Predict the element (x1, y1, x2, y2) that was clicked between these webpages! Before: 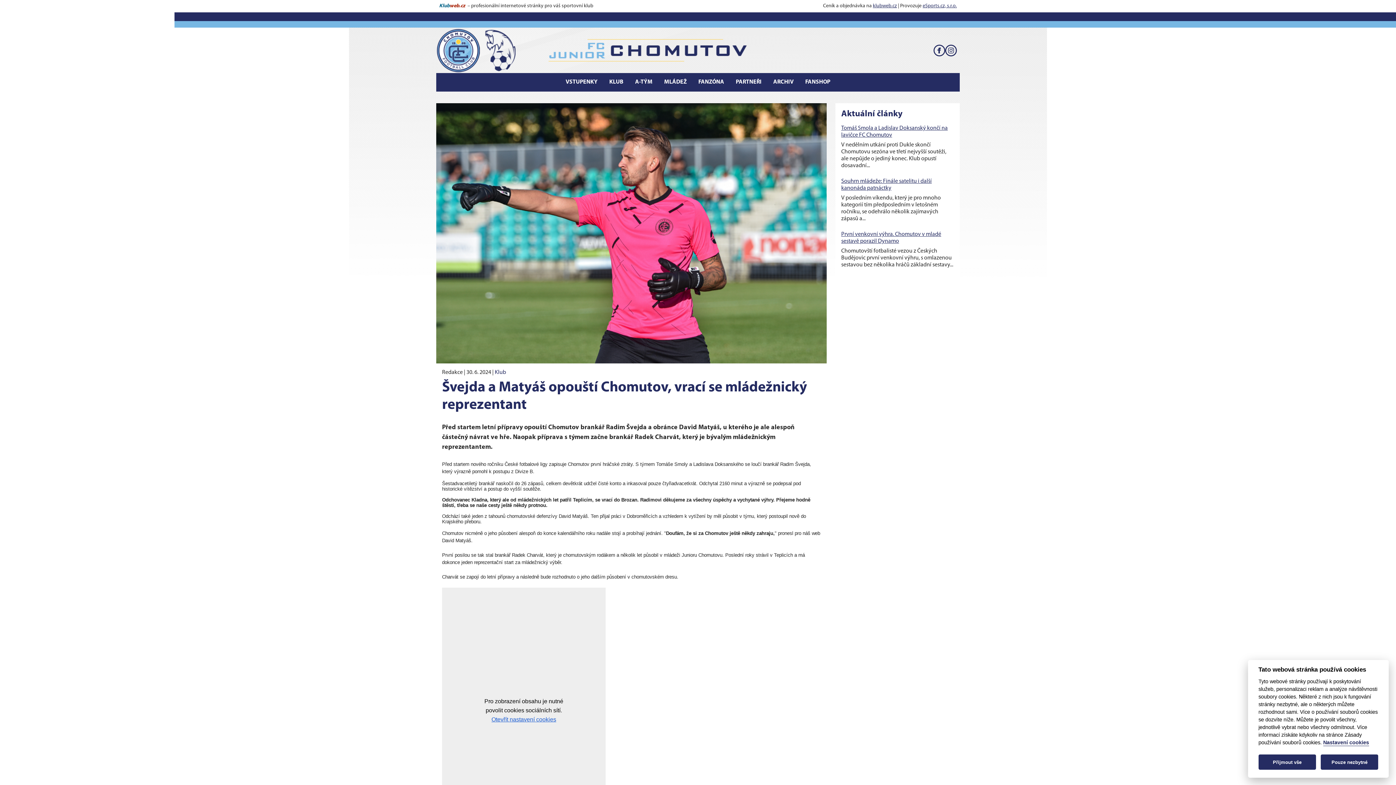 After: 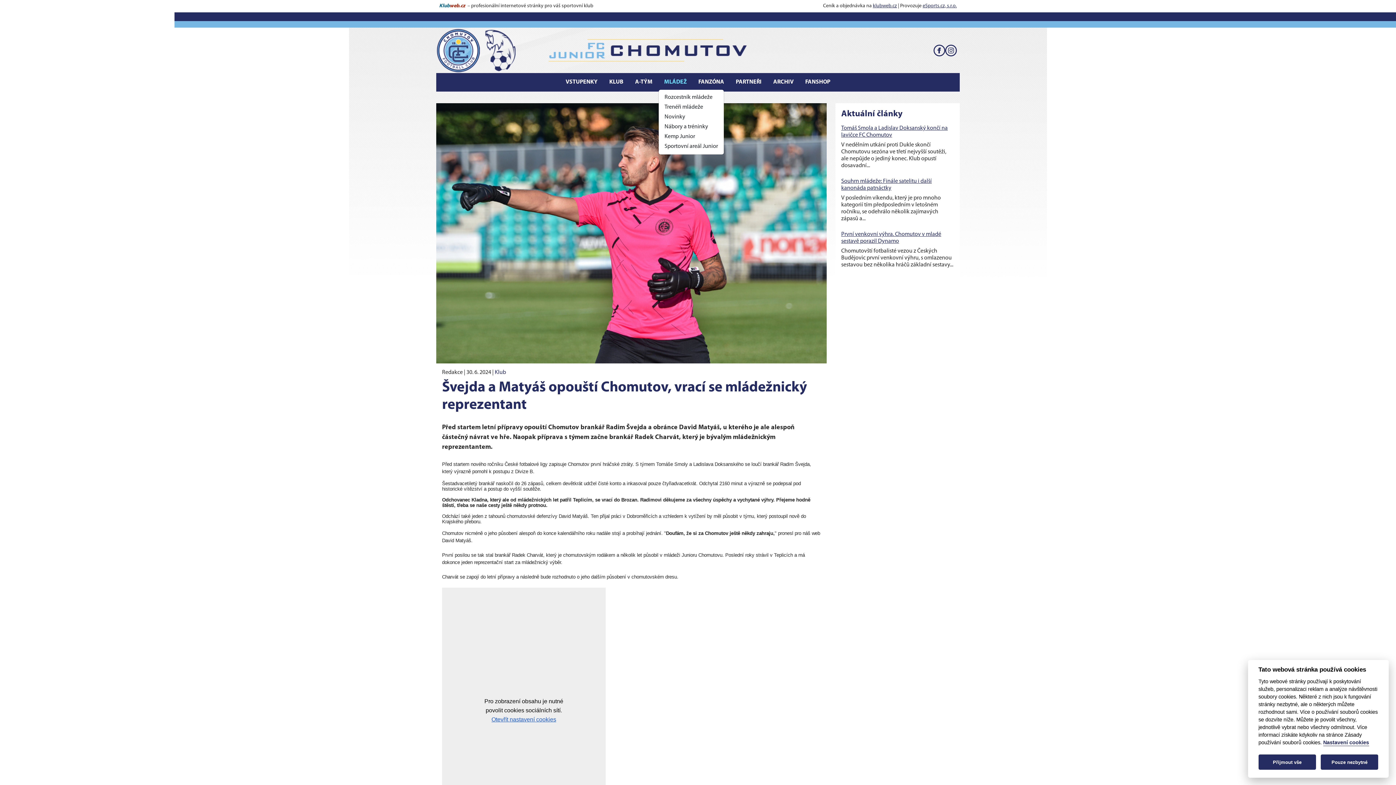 Action: bbox: (658, 76, 692, 88) label: MLÁDEŽ